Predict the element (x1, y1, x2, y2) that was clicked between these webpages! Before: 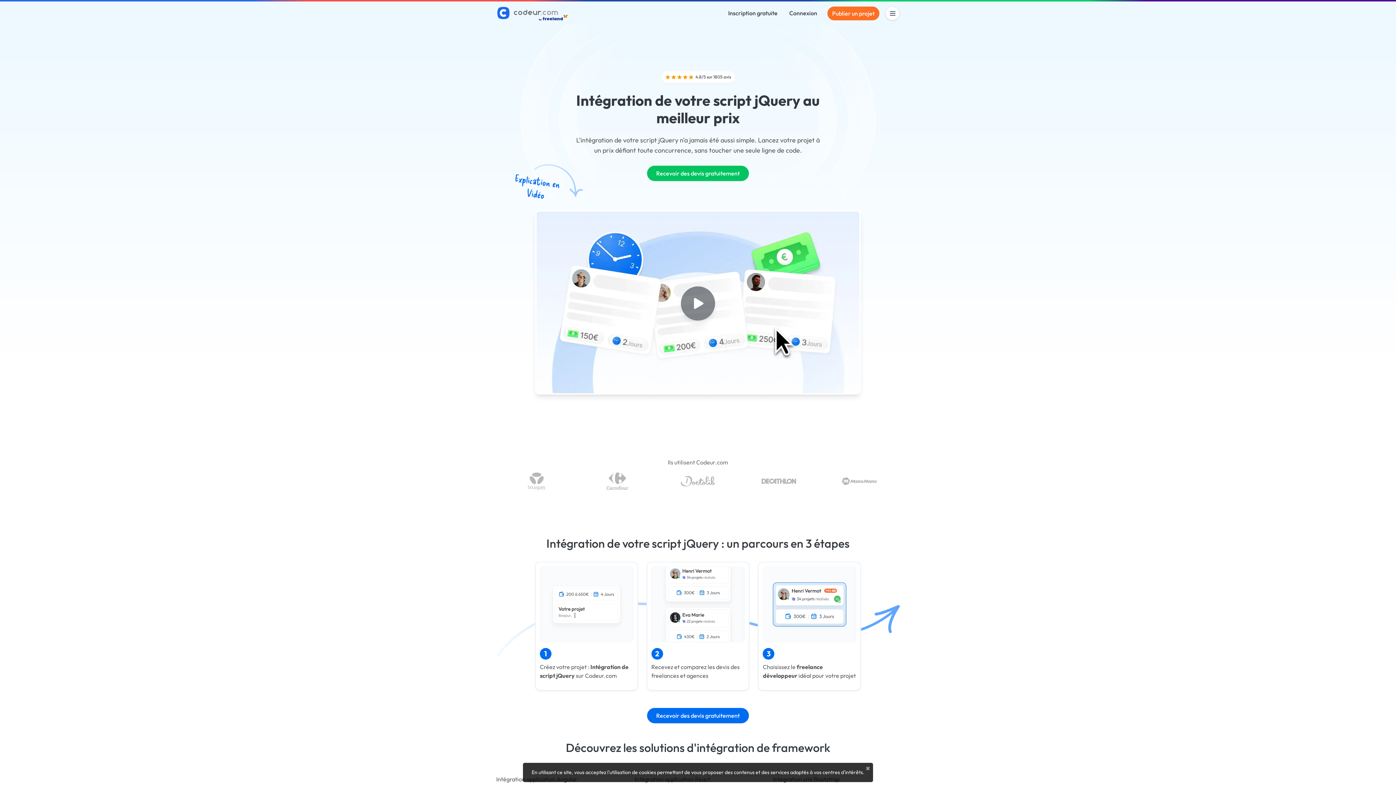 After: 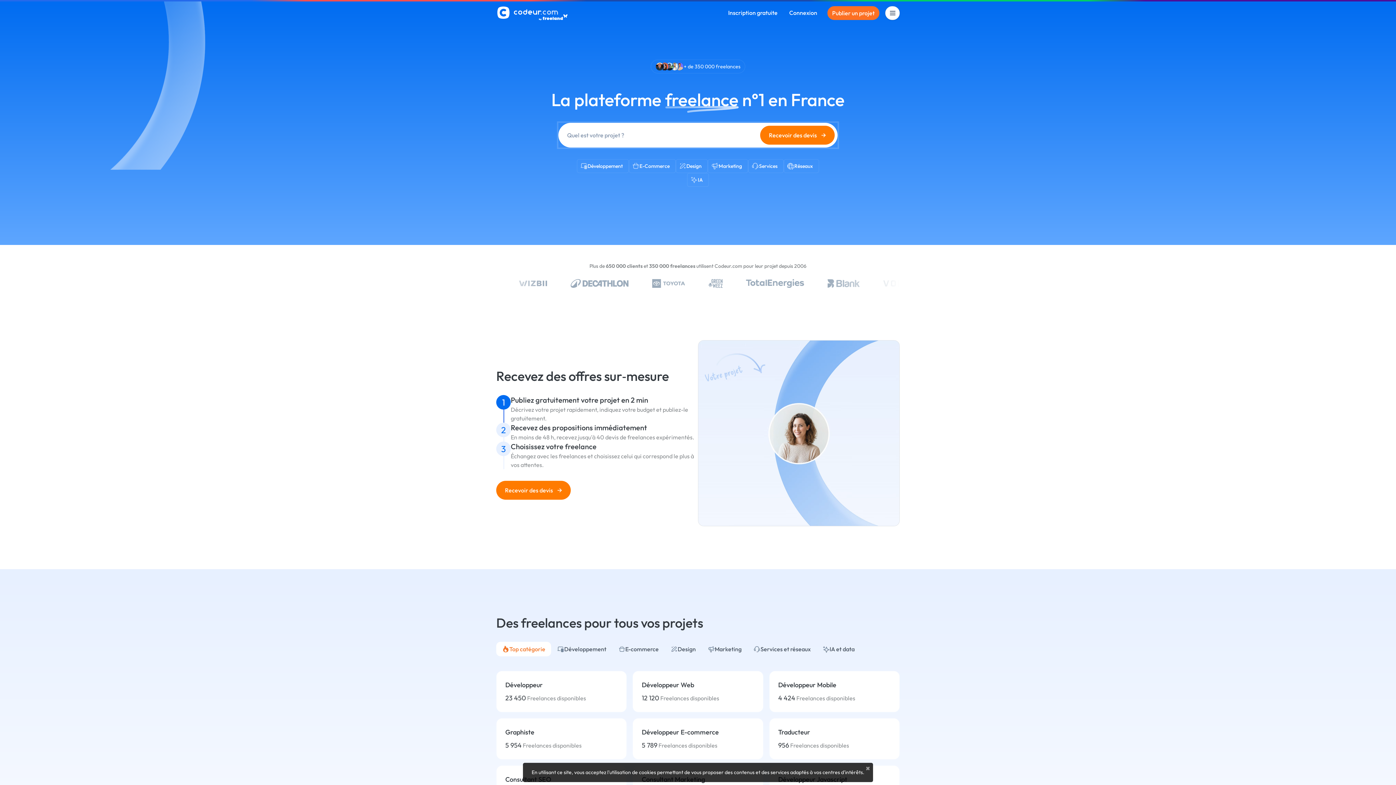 Action: bbox: (496, 1, 573, 25)